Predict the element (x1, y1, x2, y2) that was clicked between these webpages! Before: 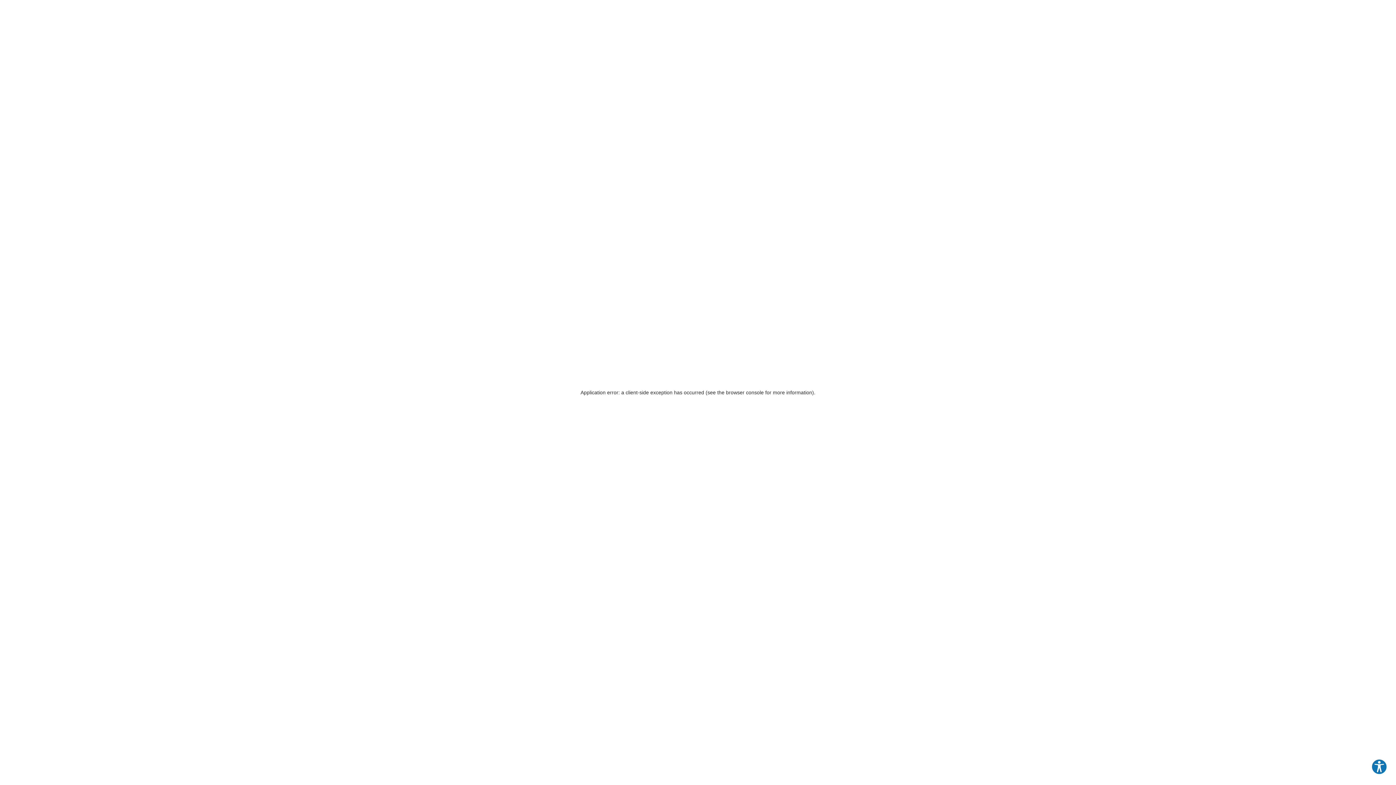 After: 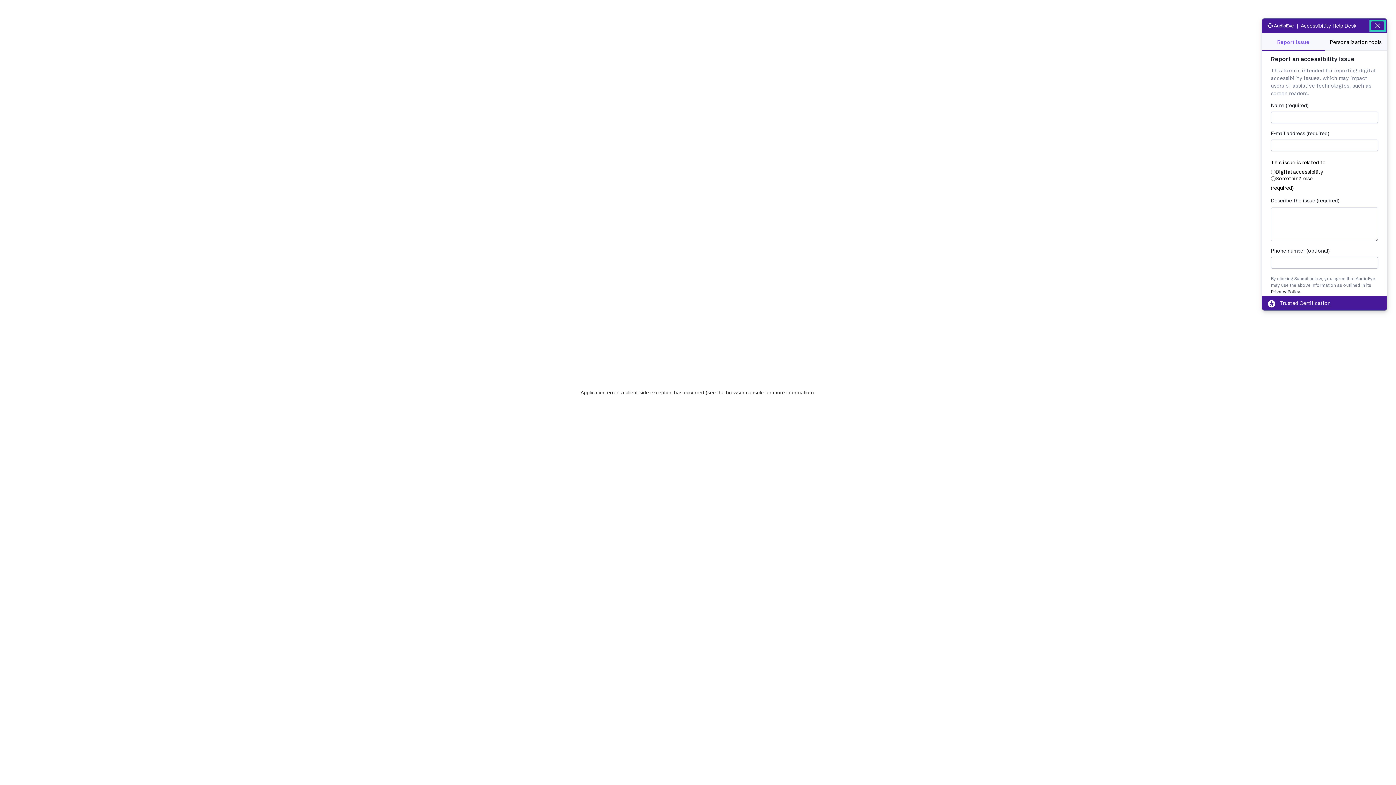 Action: label: Explore your accessibility options bbox: (1371, 759, 1387, 775)